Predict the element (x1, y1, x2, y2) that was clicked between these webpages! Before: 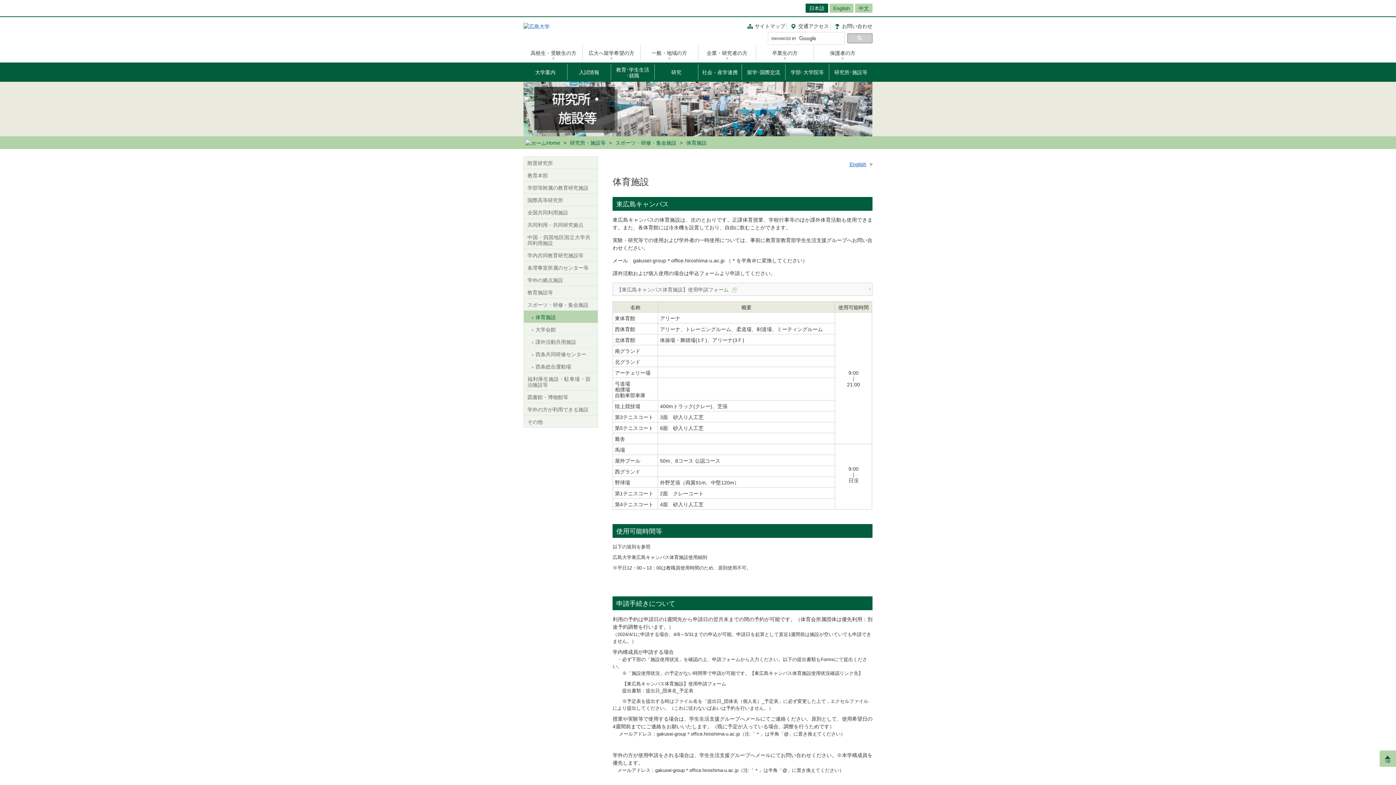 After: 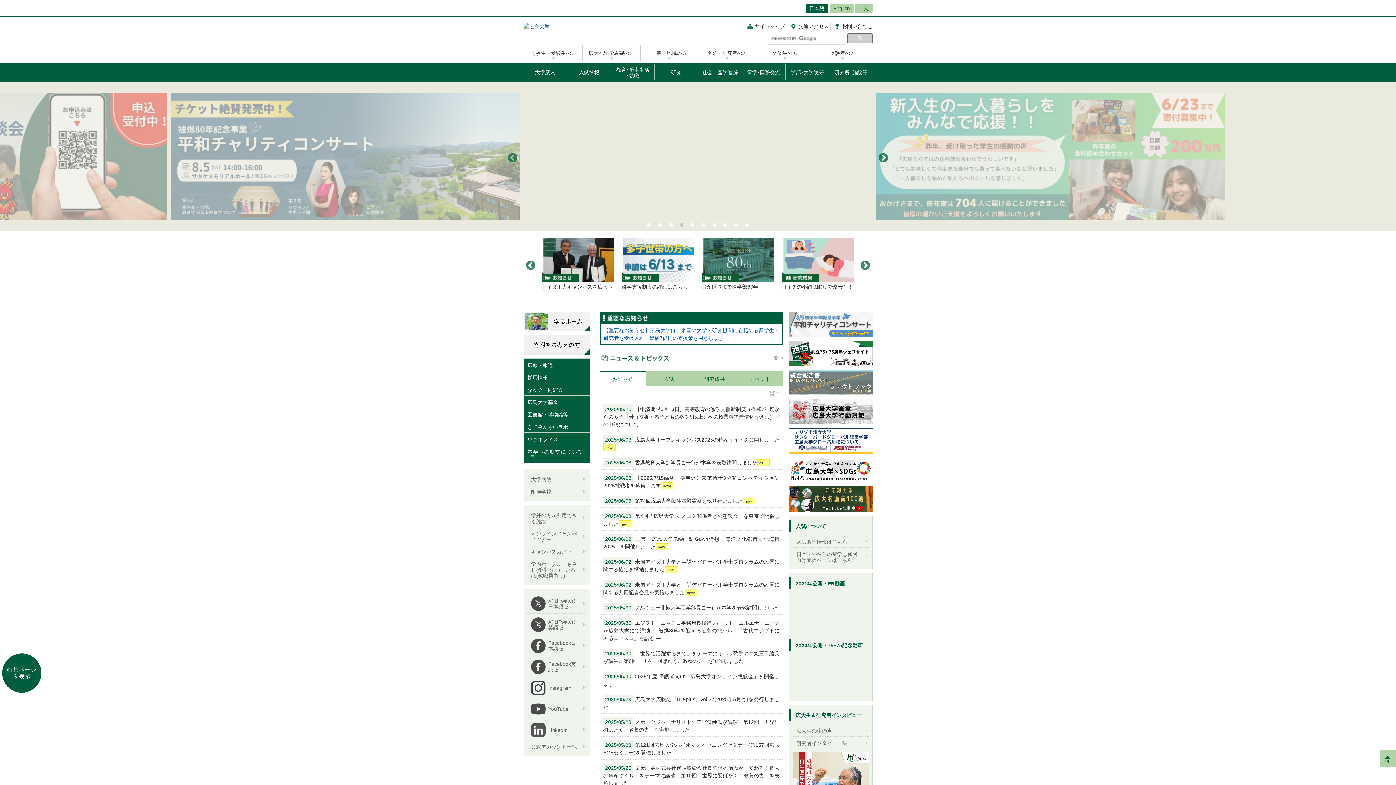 Action: bbox: (805, 3, 828, 12) label: 日本語